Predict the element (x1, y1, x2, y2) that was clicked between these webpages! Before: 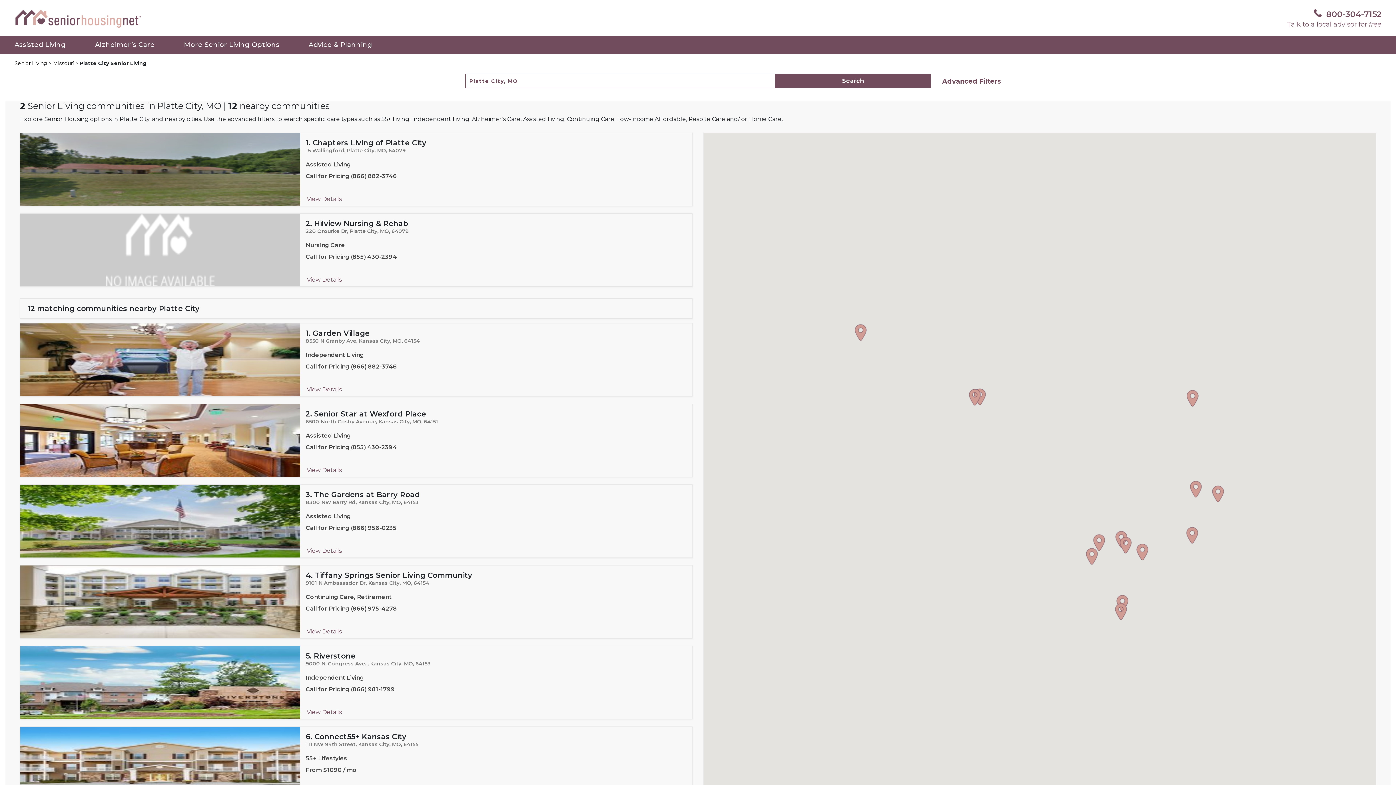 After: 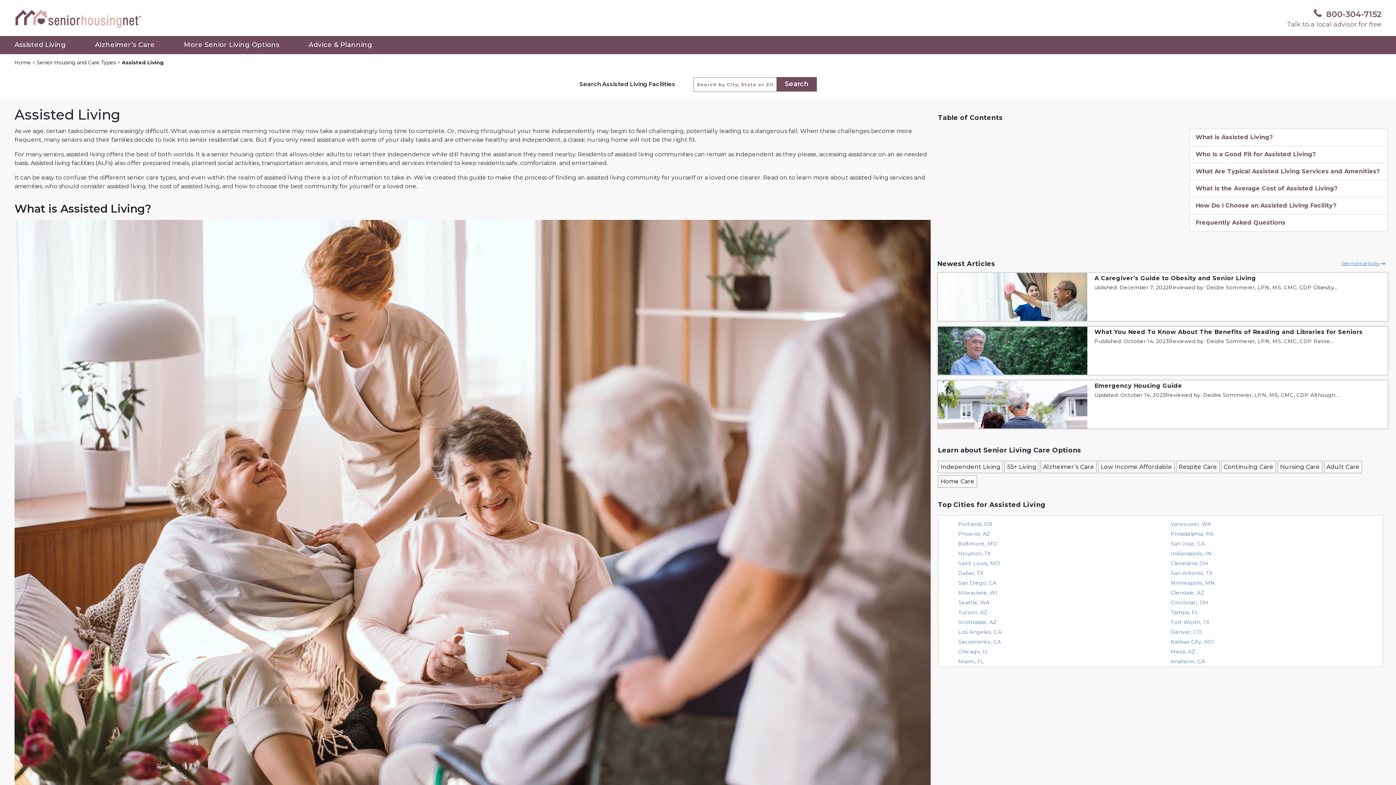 Action: label: Assisted Living bbox: (0, 40, 80, 48)